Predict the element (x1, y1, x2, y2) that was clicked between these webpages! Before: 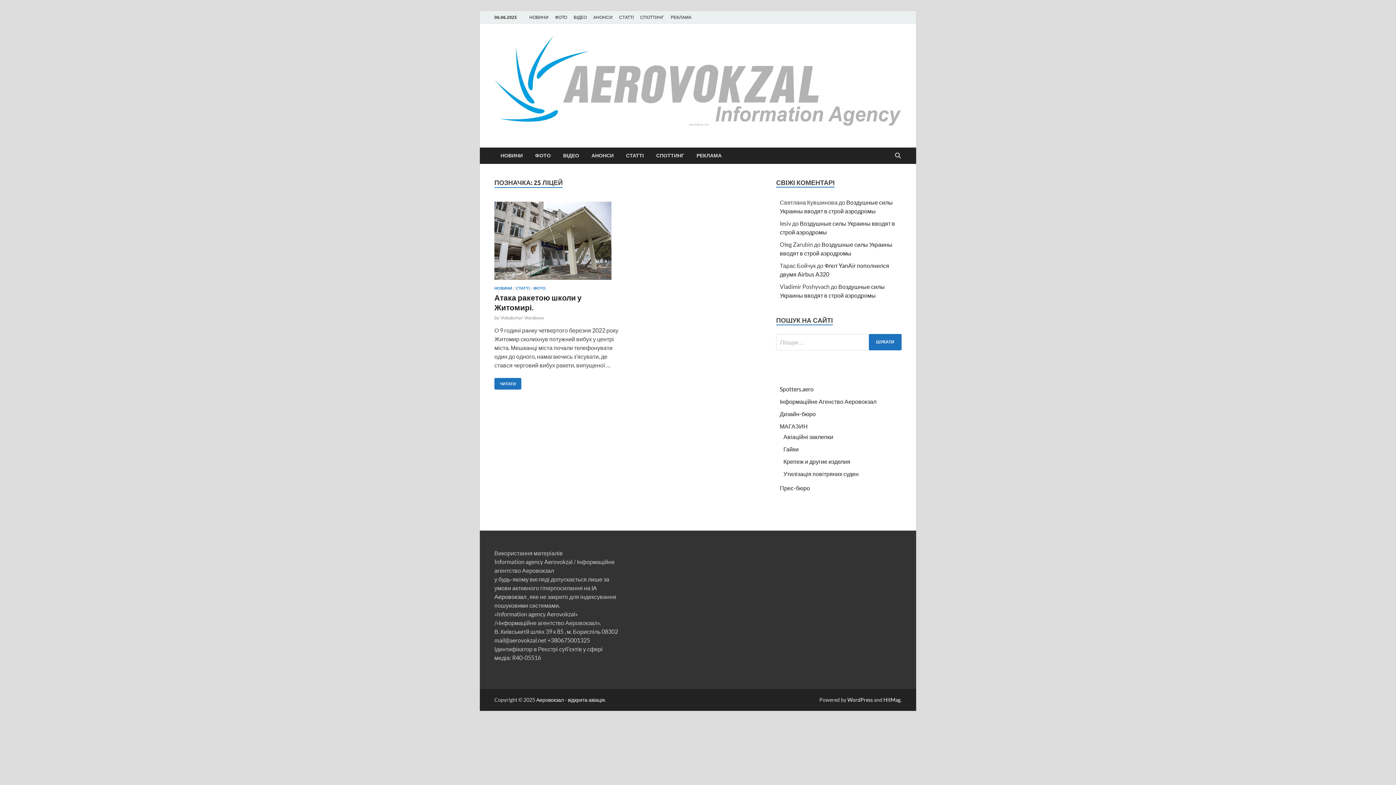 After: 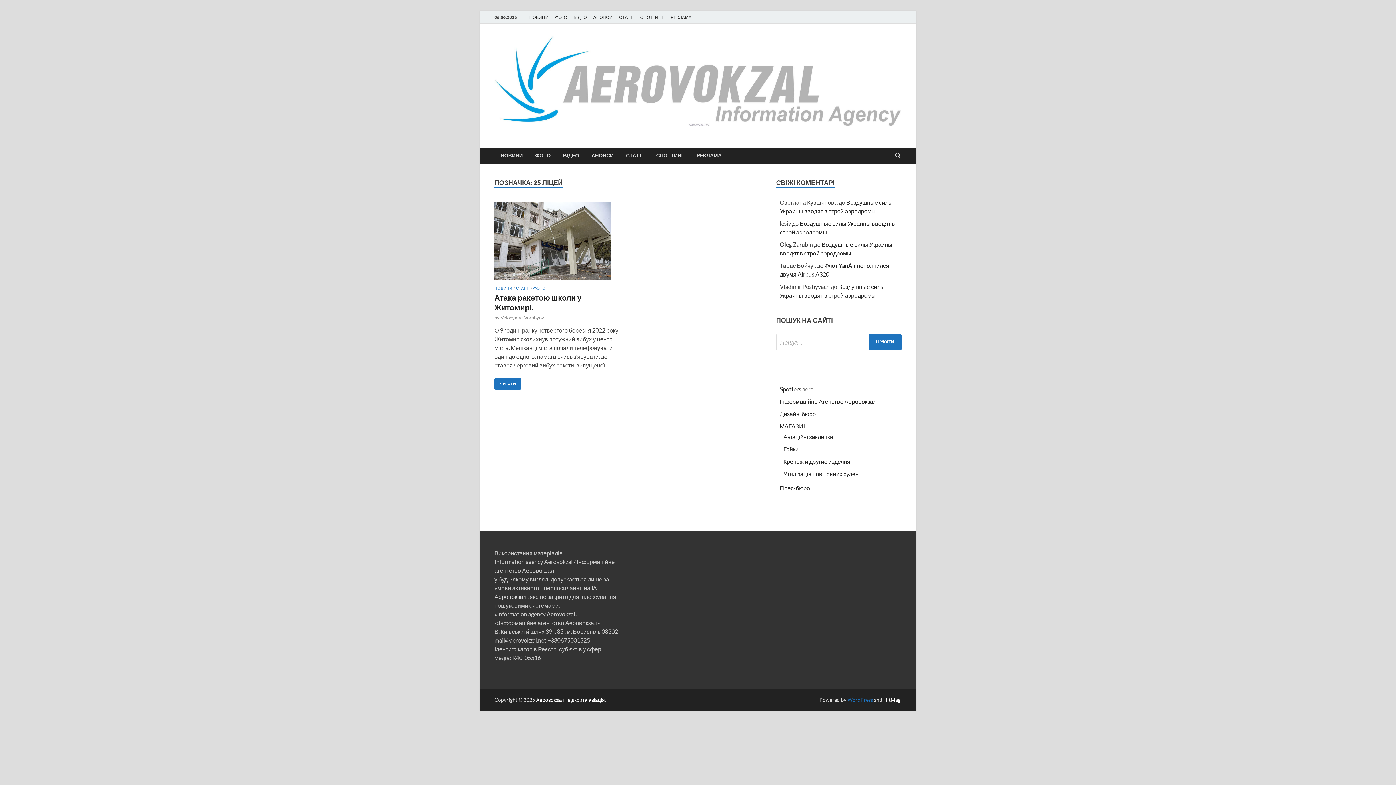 Action: label: WordPress bbox: (847, 696, 873, 703)